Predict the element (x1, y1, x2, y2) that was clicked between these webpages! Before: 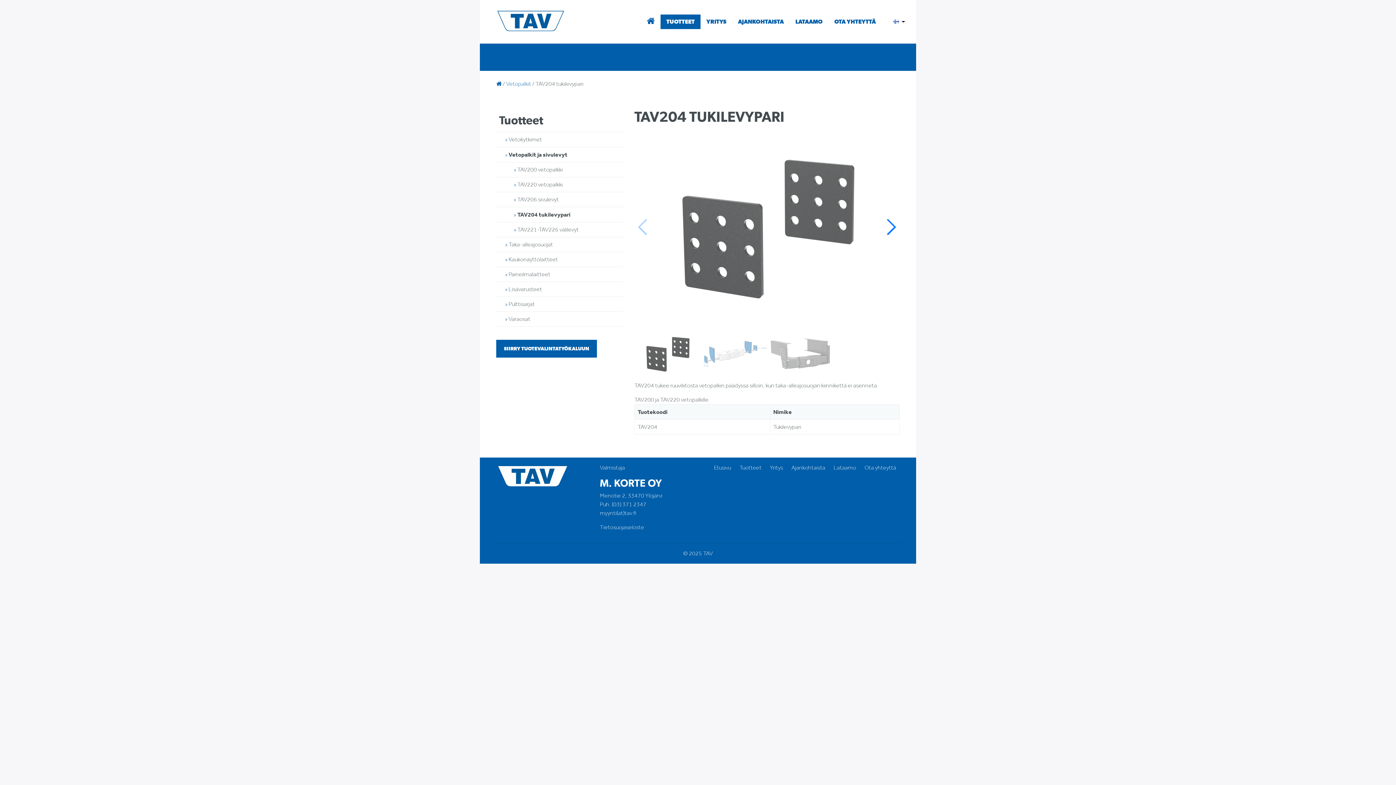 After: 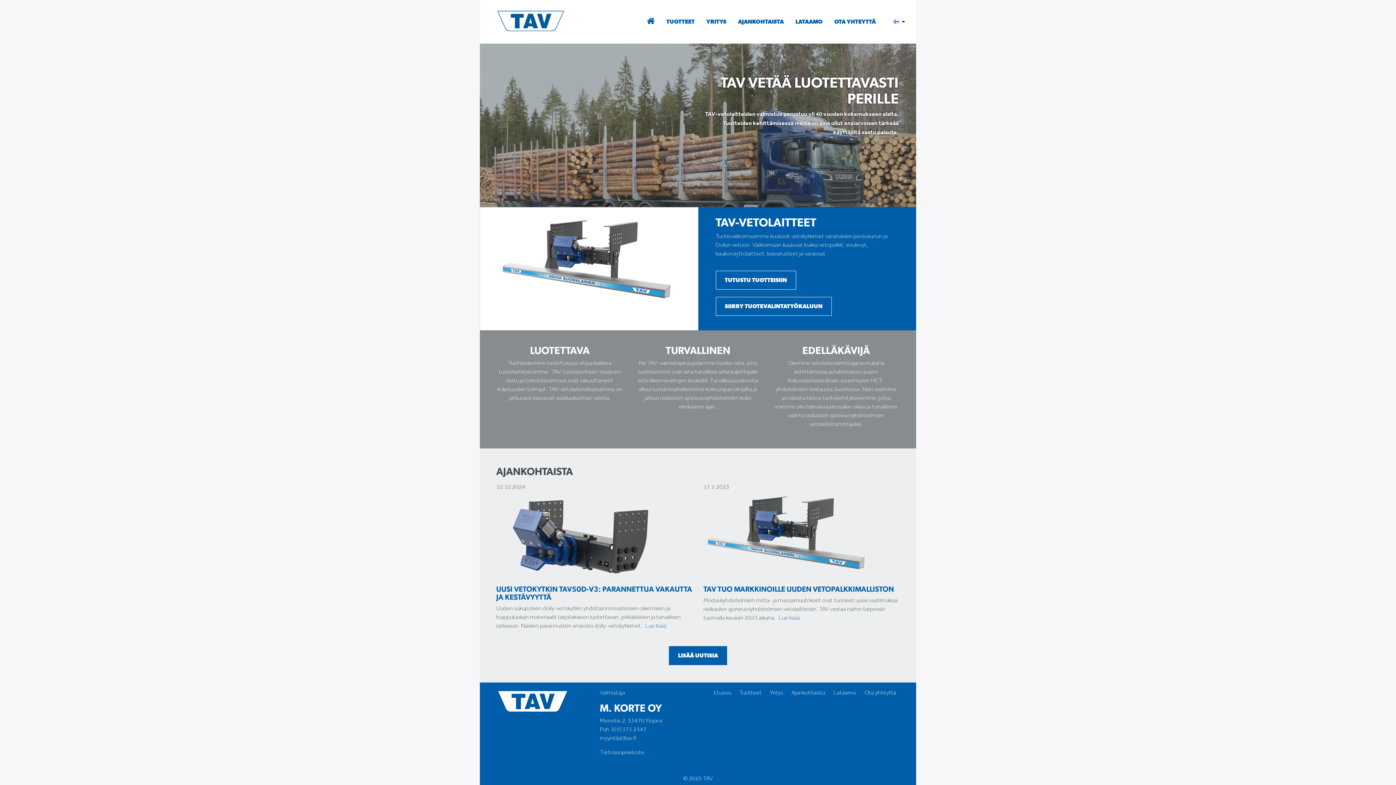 Action: bbox: (496, 80, 501, 87)